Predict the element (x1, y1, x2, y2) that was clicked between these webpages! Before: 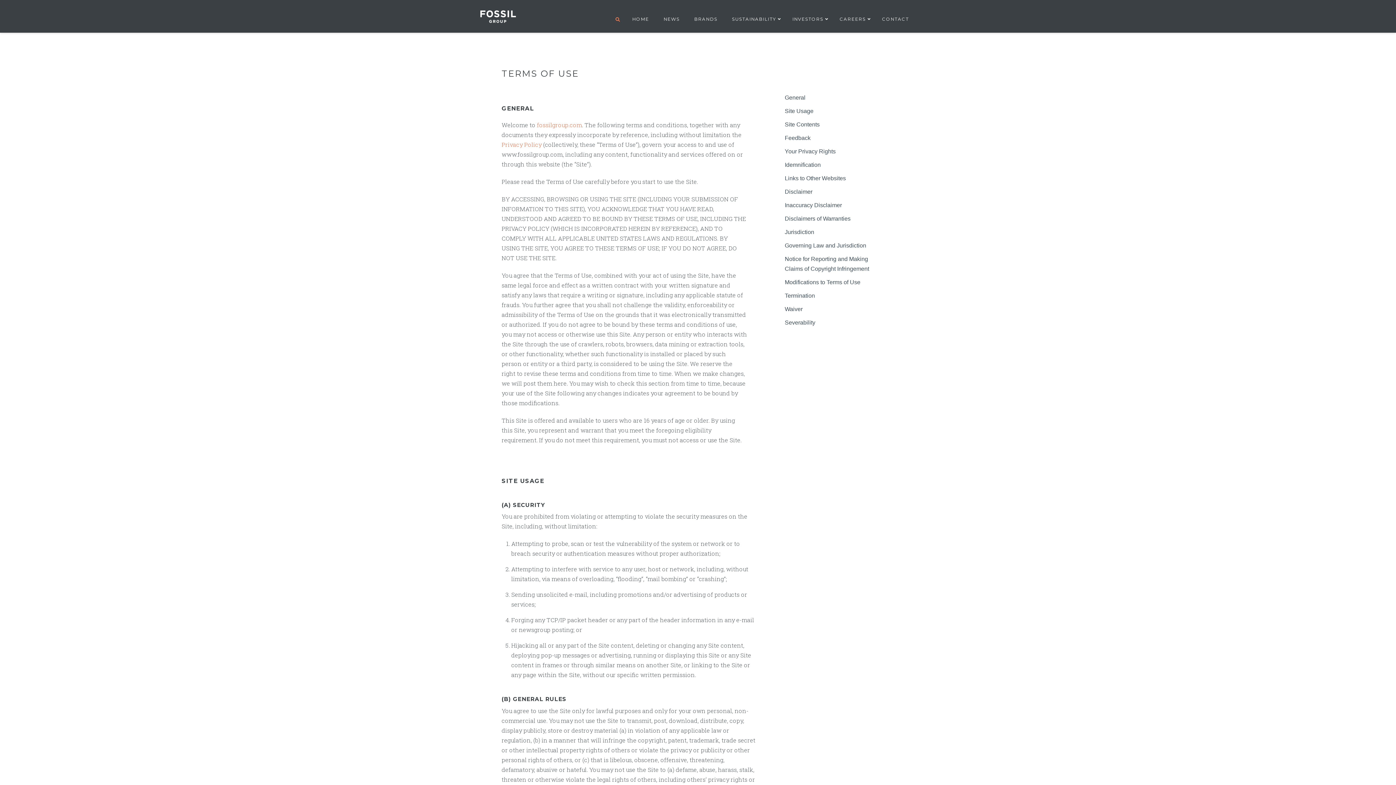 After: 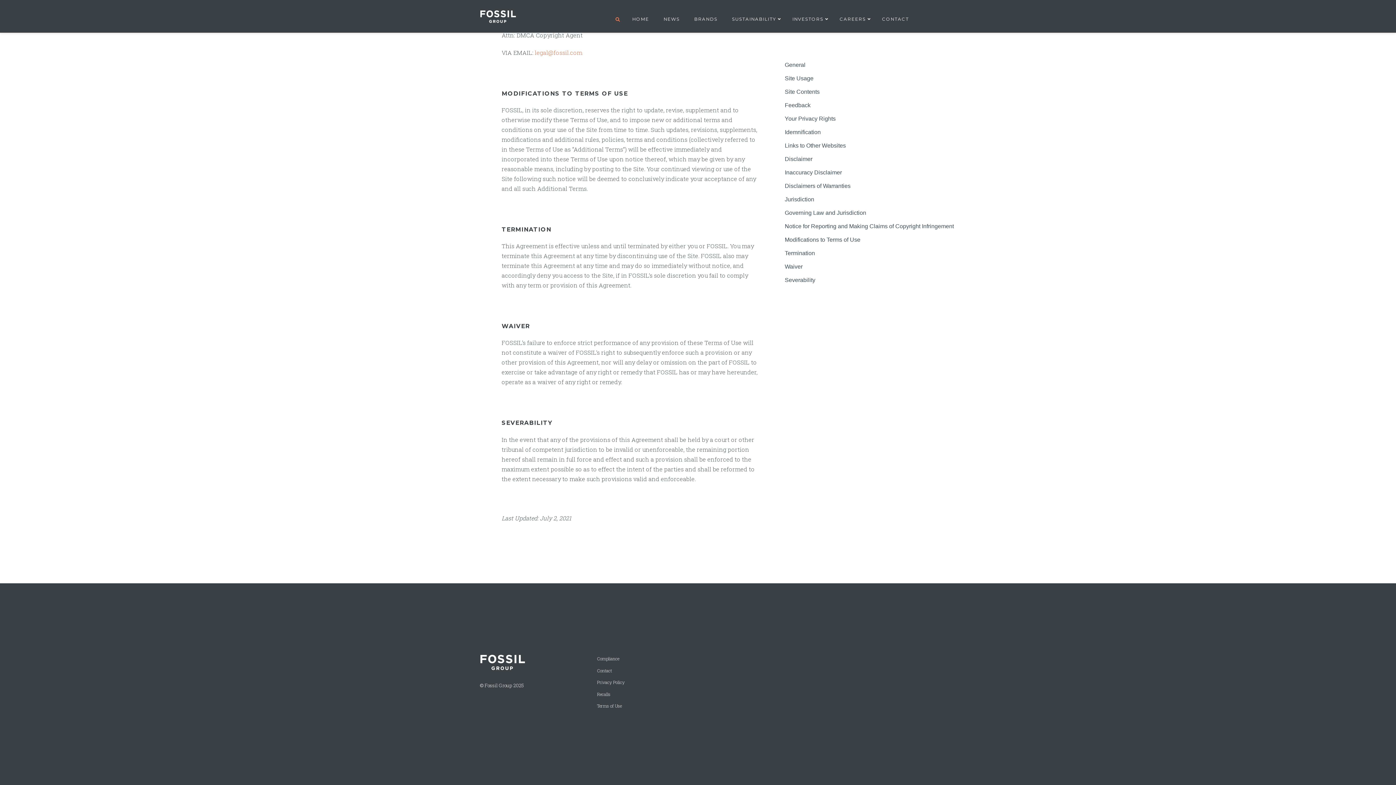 Action: bbox: (785, 304, 802, 314) label: Waiver